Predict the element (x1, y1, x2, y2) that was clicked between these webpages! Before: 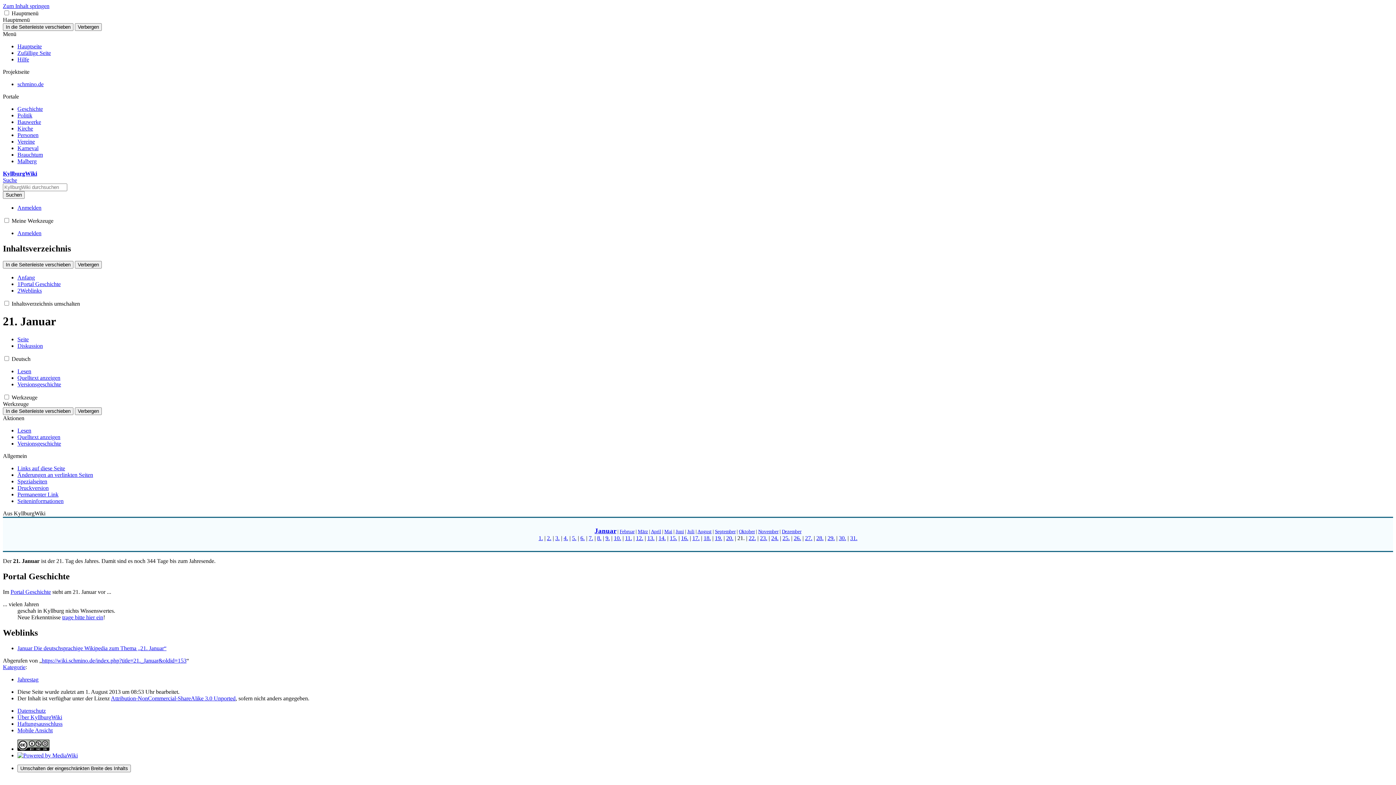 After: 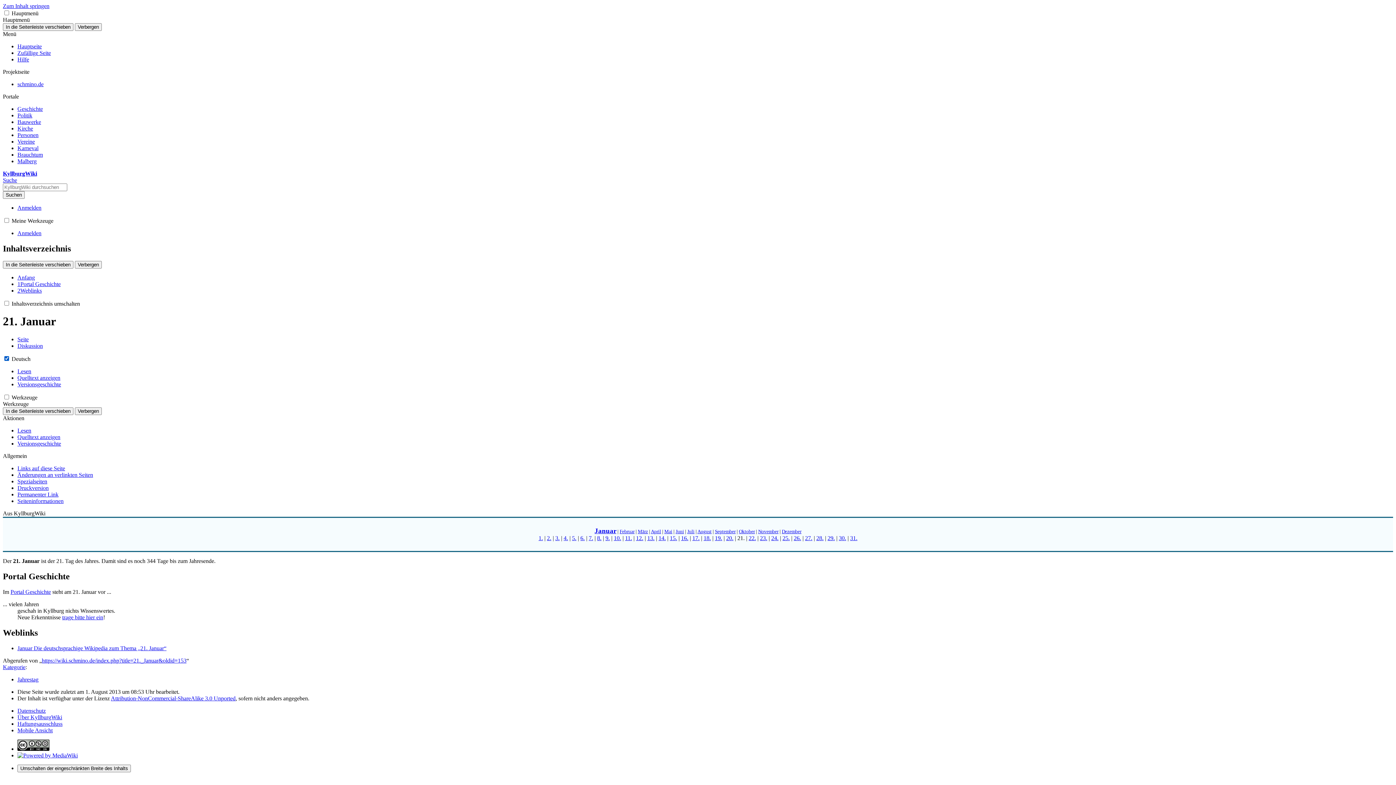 Action: bbox: (4, 356, 9, 360) label: Sprachvariante ändern